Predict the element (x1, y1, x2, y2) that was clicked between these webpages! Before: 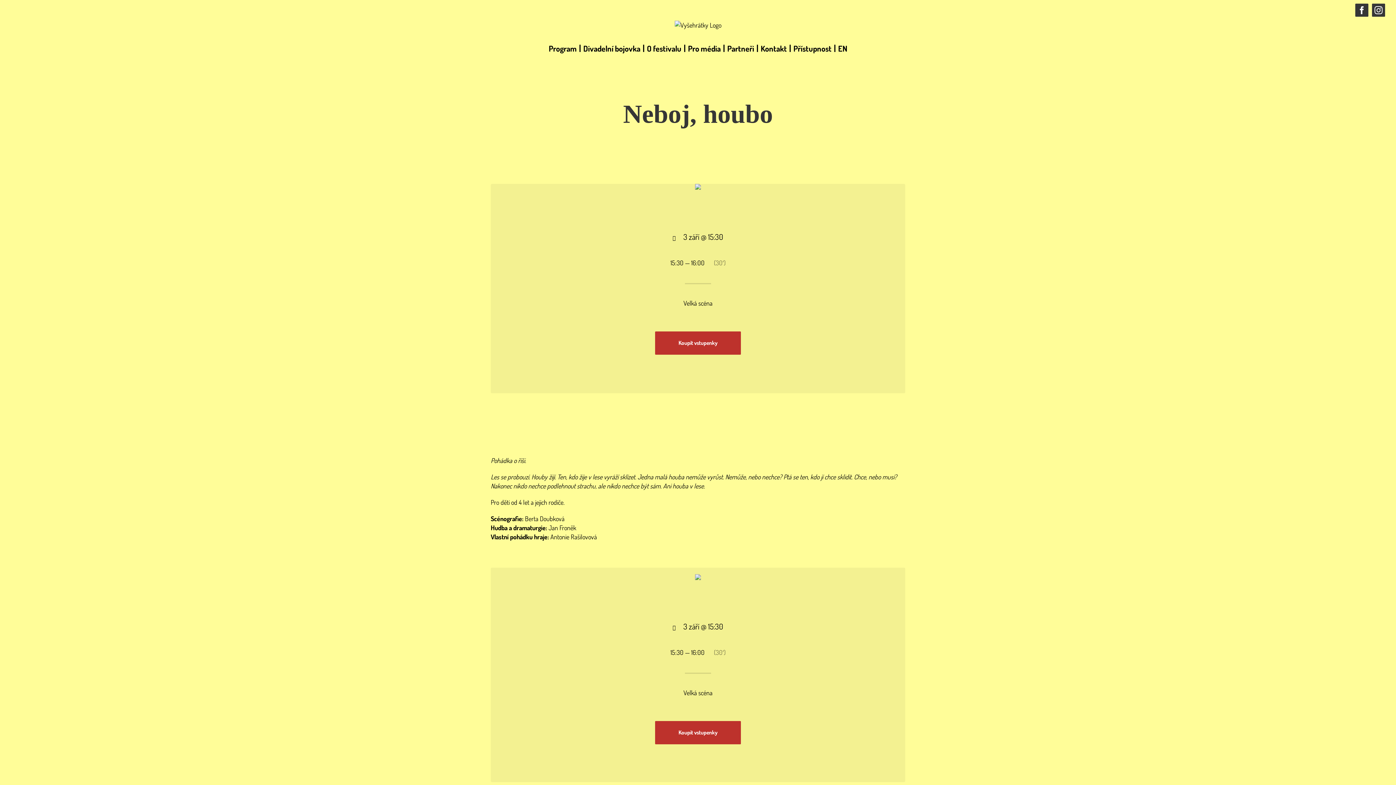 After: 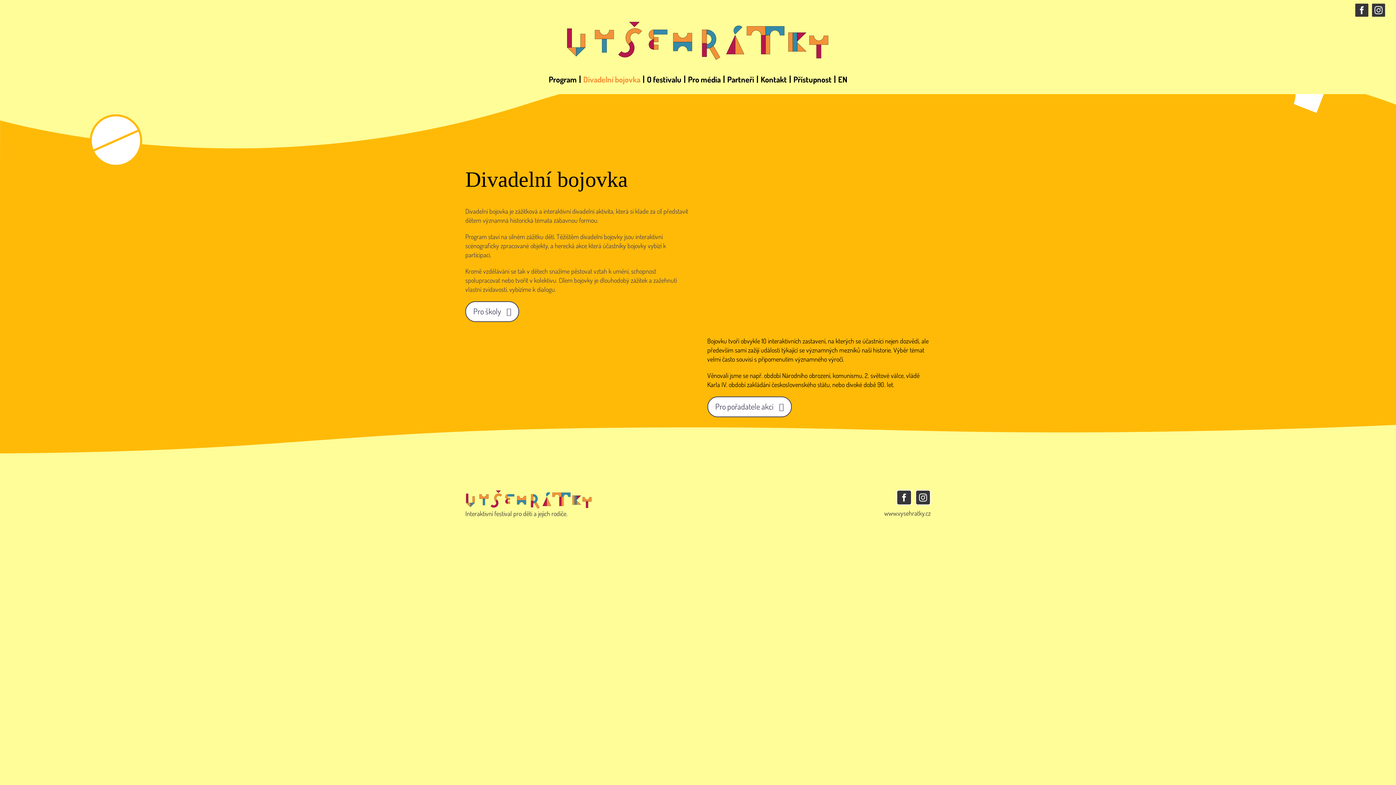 Action: bbox: (583, 33, 640, 62) label: Divadelní bojovka